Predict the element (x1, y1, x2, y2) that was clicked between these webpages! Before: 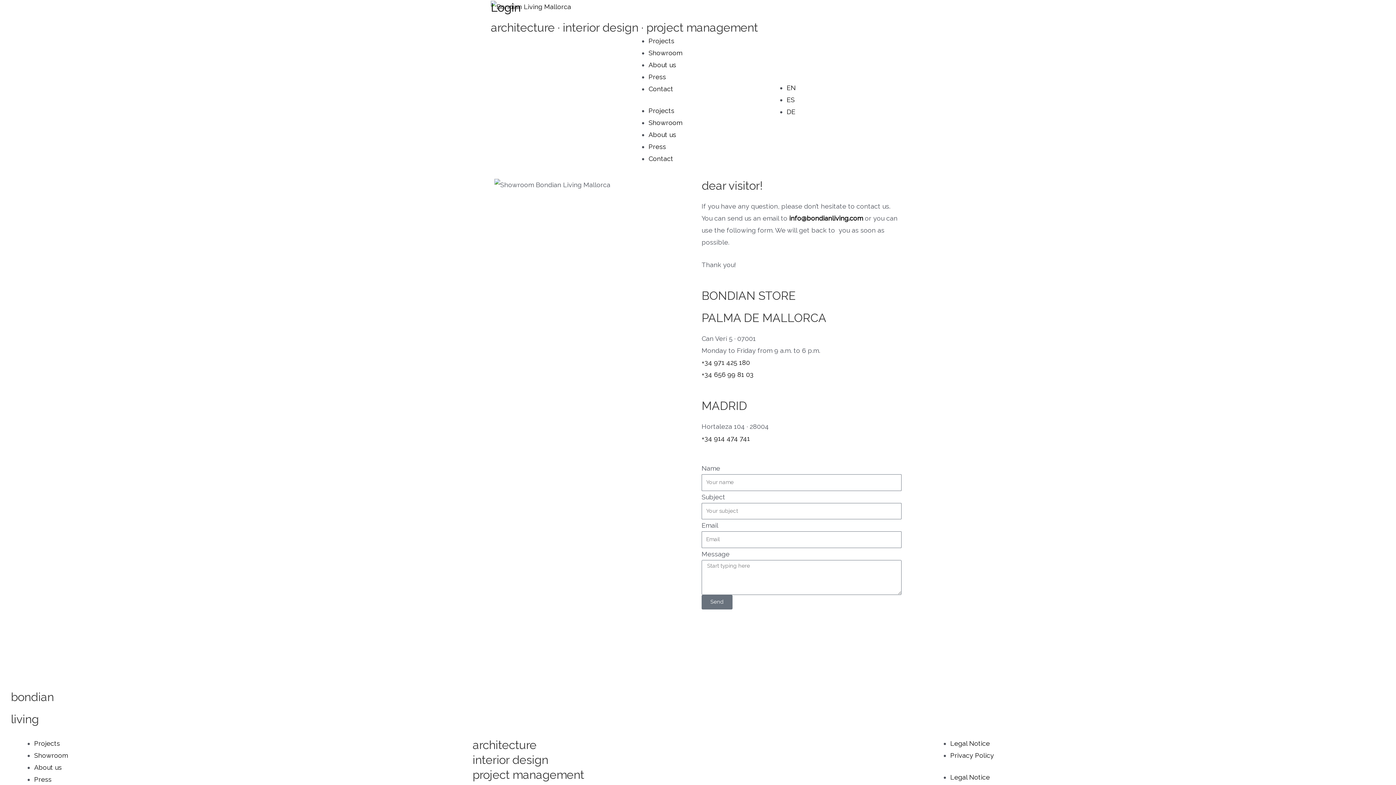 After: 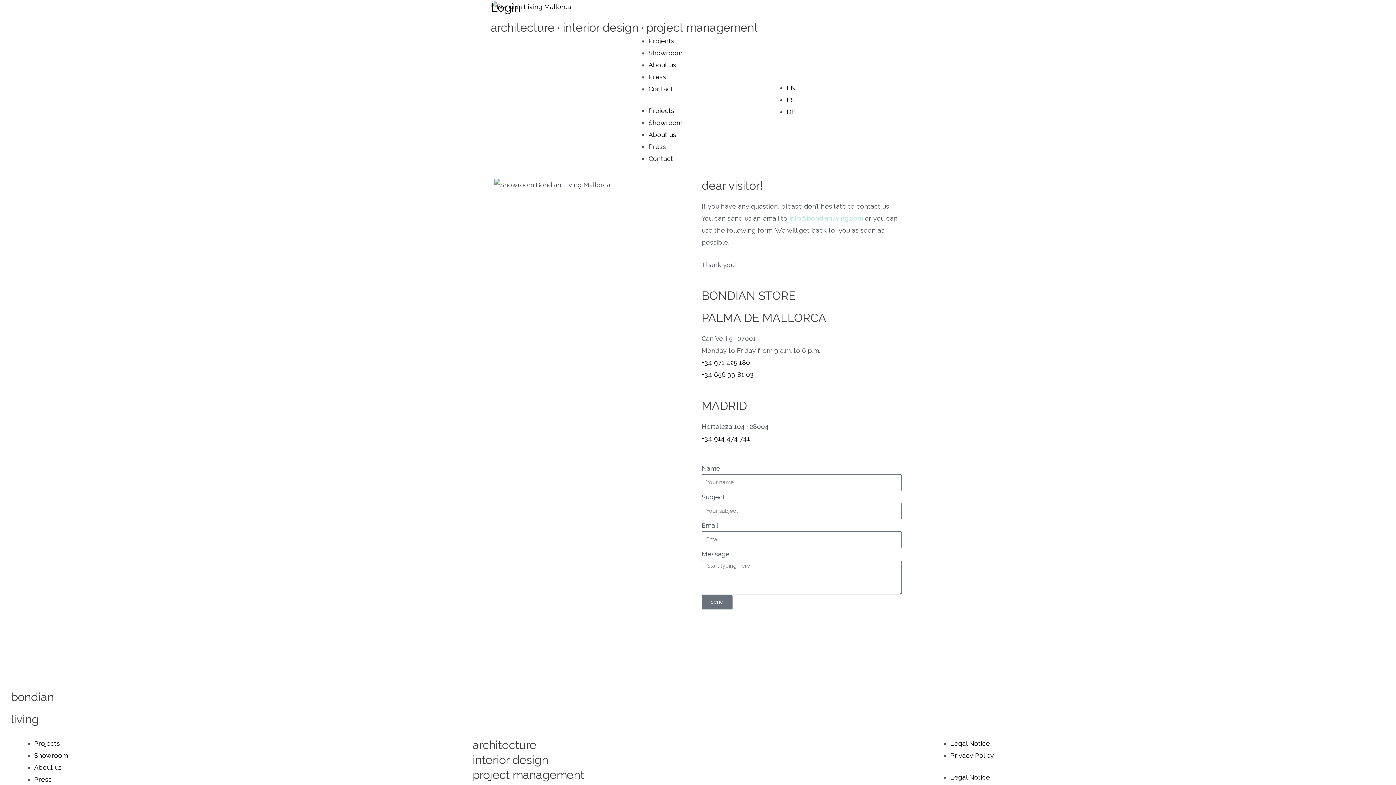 Action: label: info@bondianliving.com bbox: (789, 214, 863, 222)